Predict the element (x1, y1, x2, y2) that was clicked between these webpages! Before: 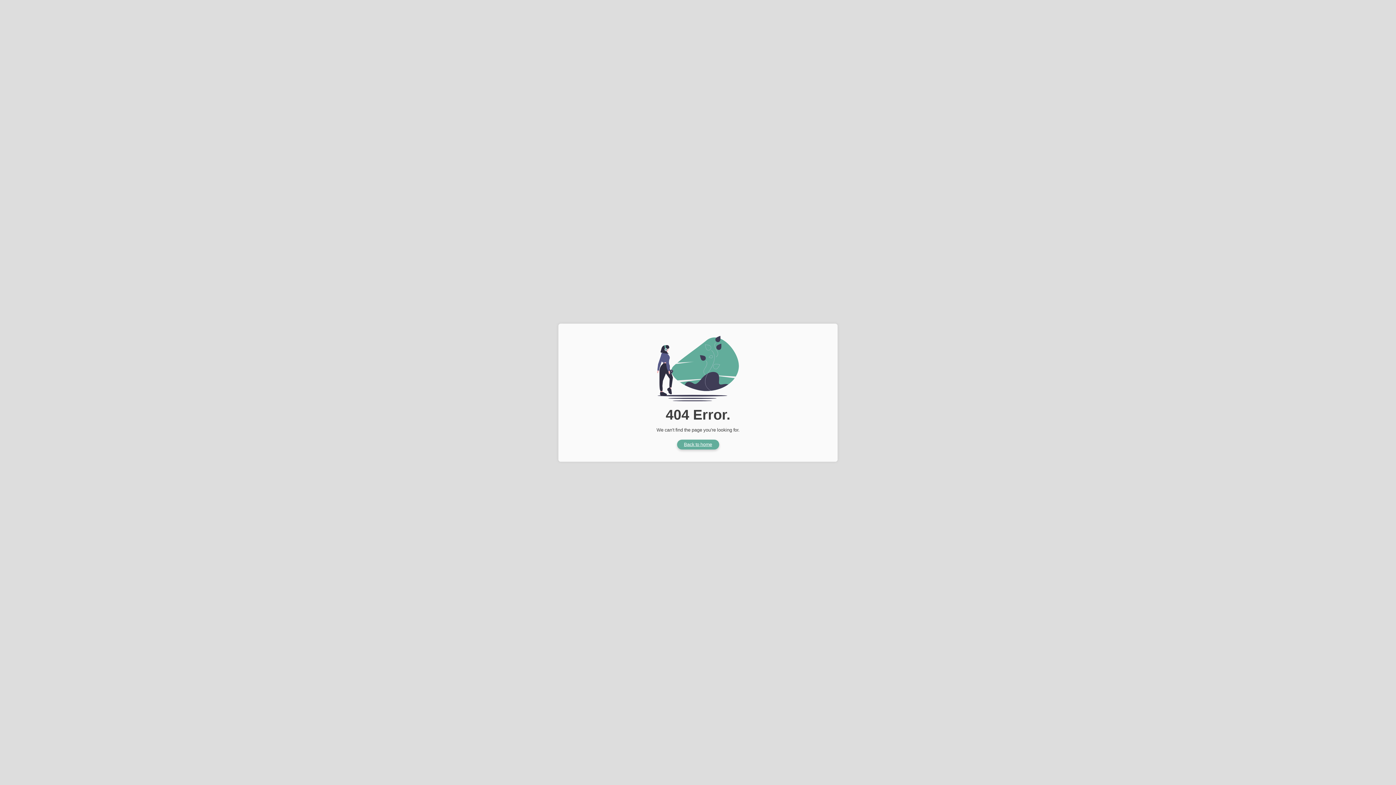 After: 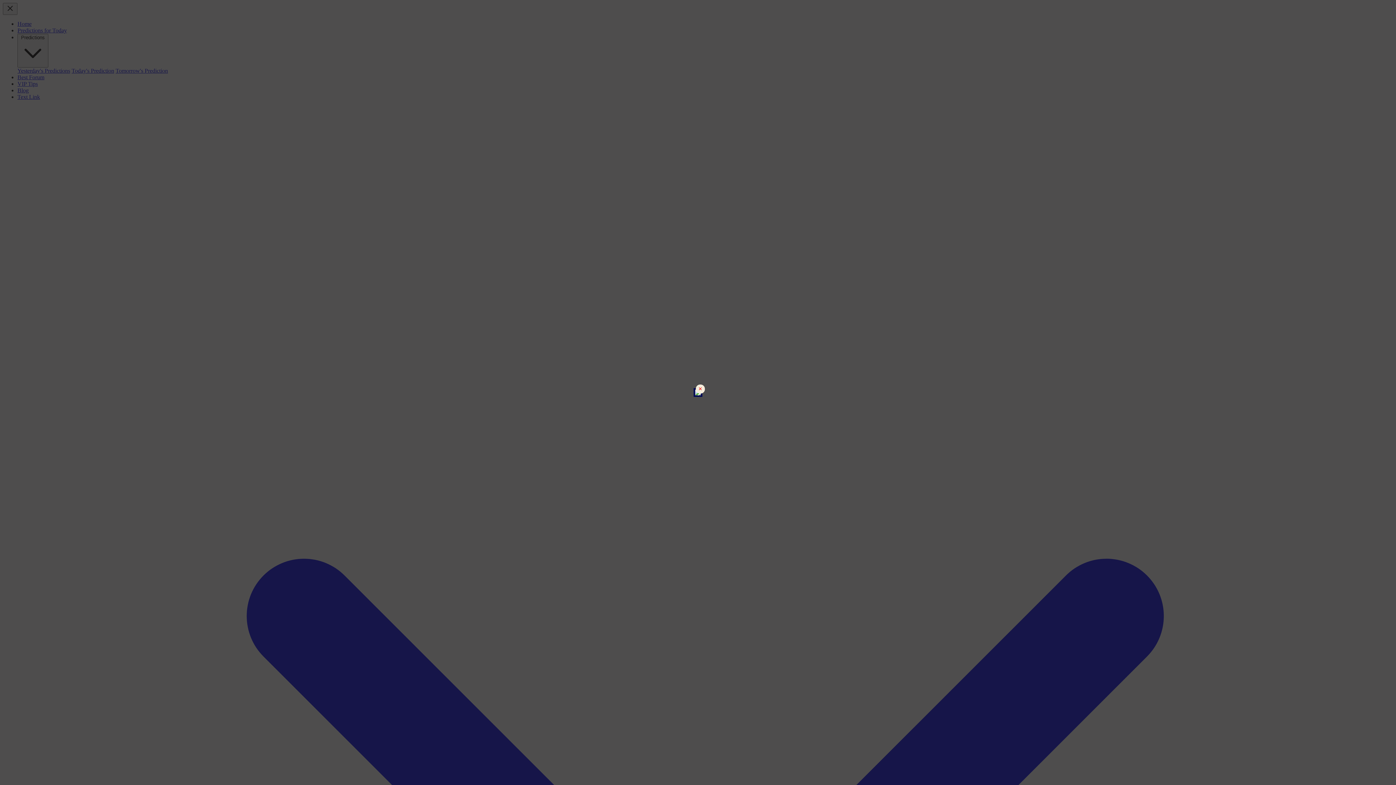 Action: bbox: (677, 439, 719, 449) label: Back to home